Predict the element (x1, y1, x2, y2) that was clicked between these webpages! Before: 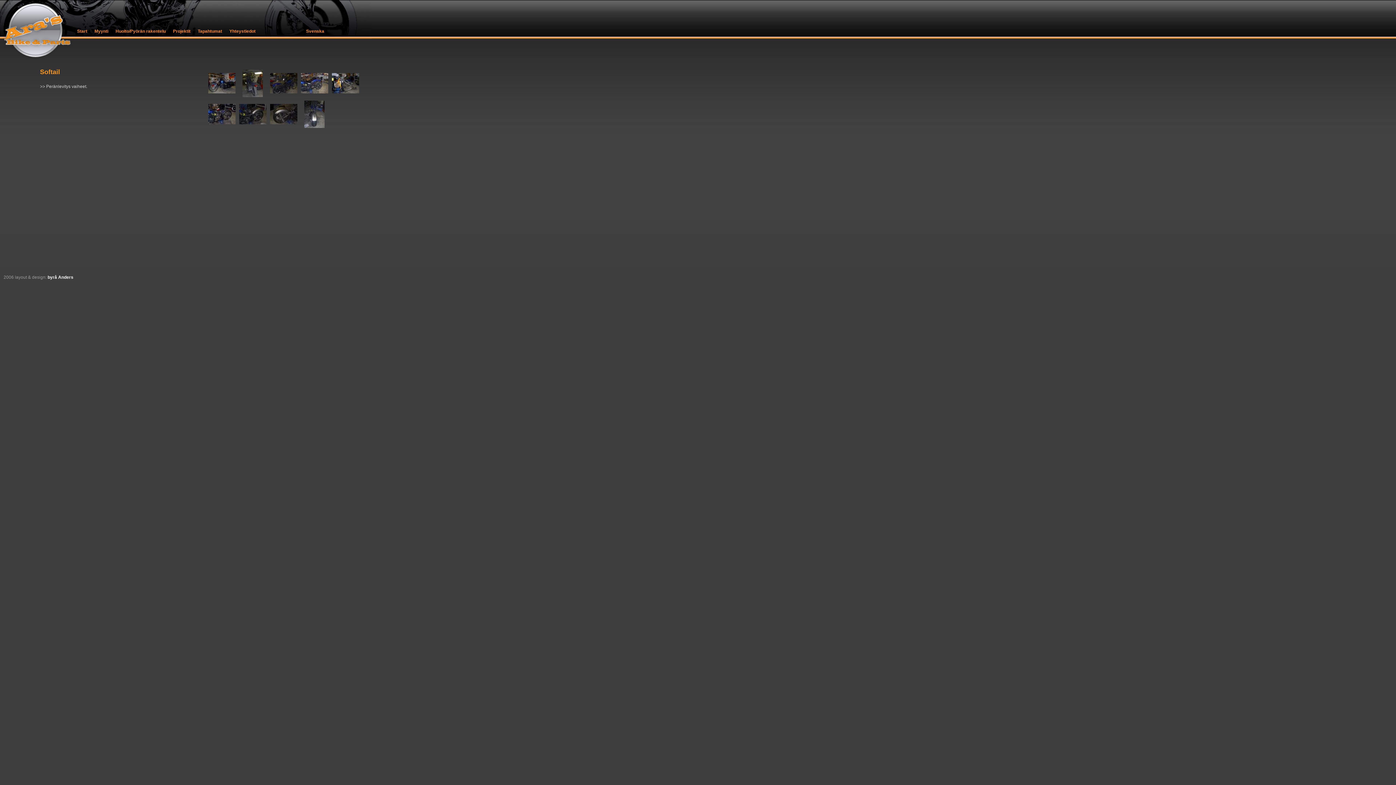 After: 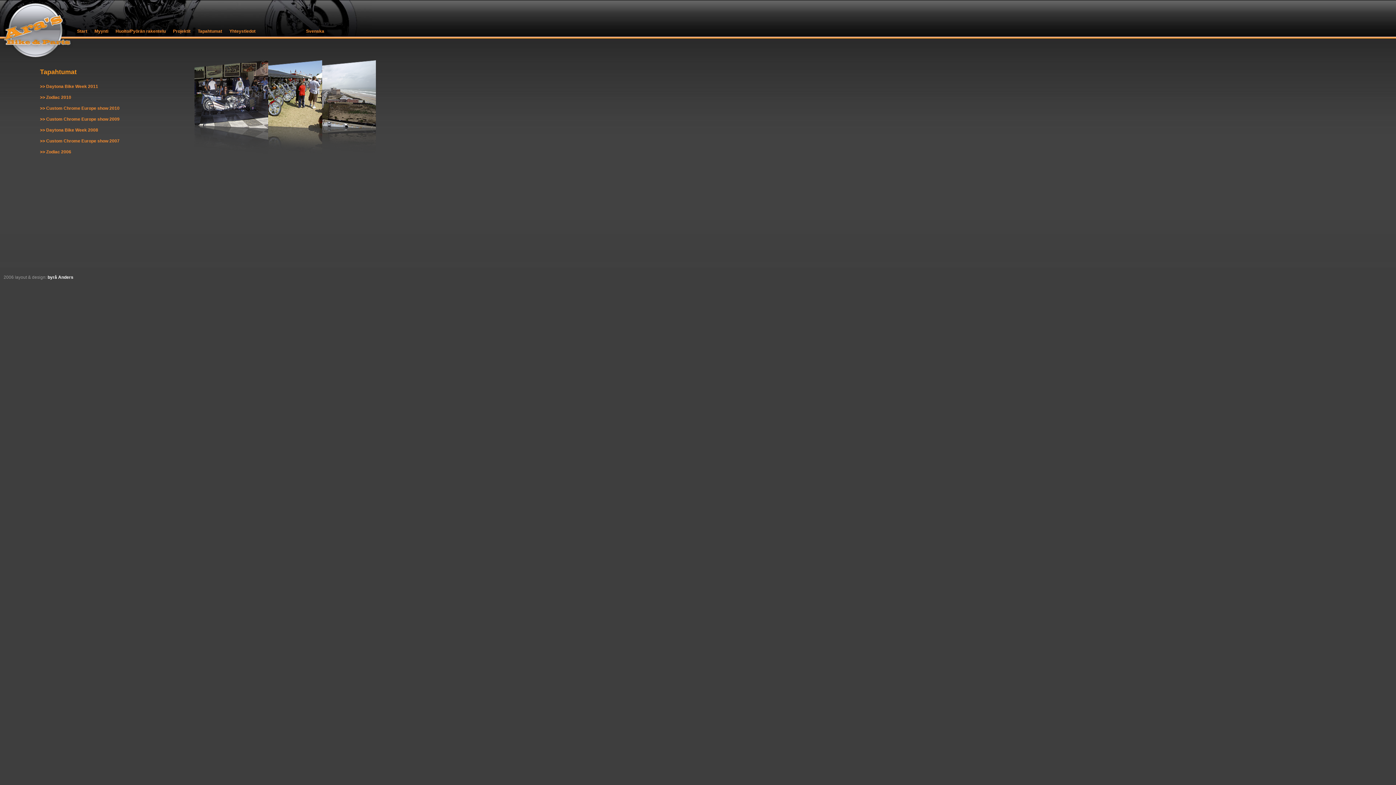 Action: label: Tapahtumat bbox: (197, 28, 222, 33)